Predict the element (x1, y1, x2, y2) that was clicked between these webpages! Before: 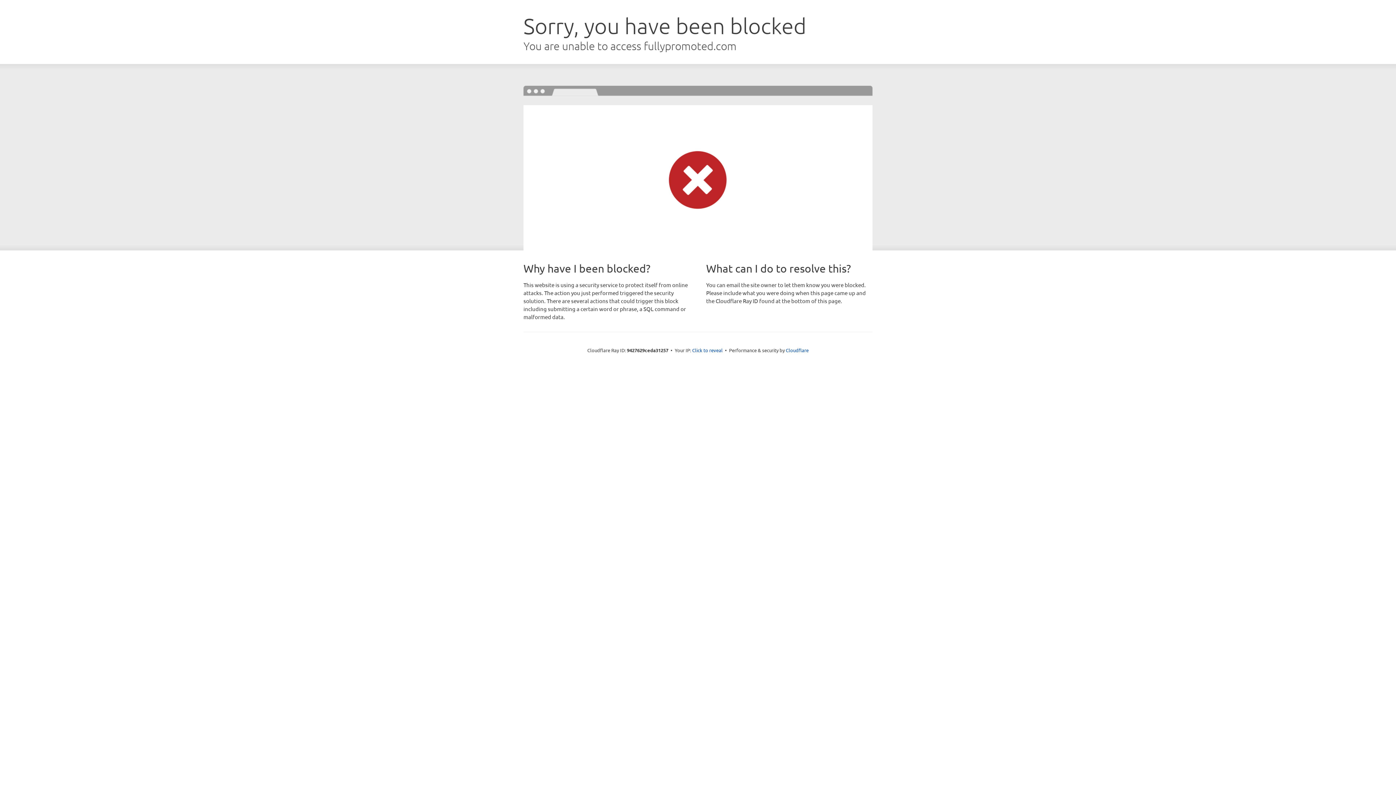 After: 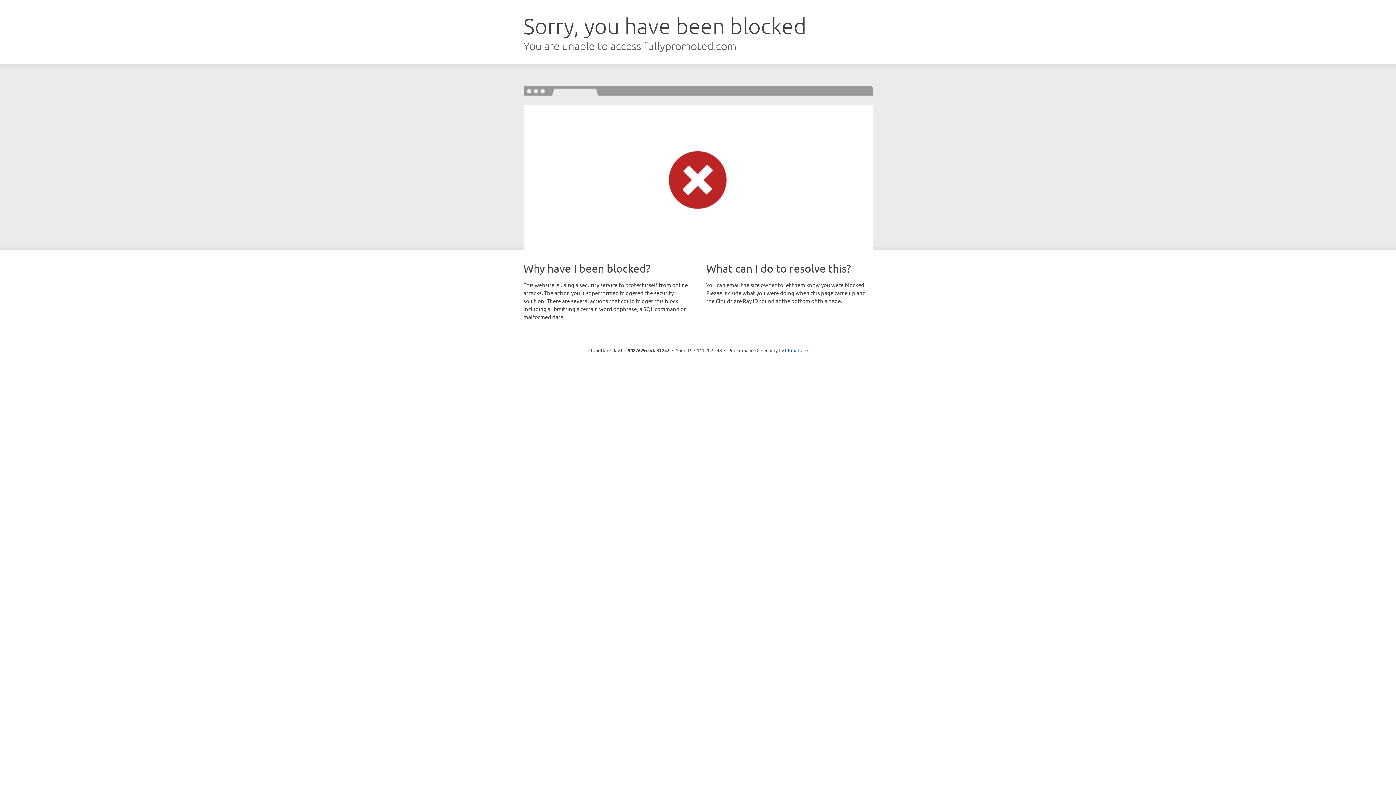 Action: label: Click to reveal bbox: (692, 346, 722, 353)